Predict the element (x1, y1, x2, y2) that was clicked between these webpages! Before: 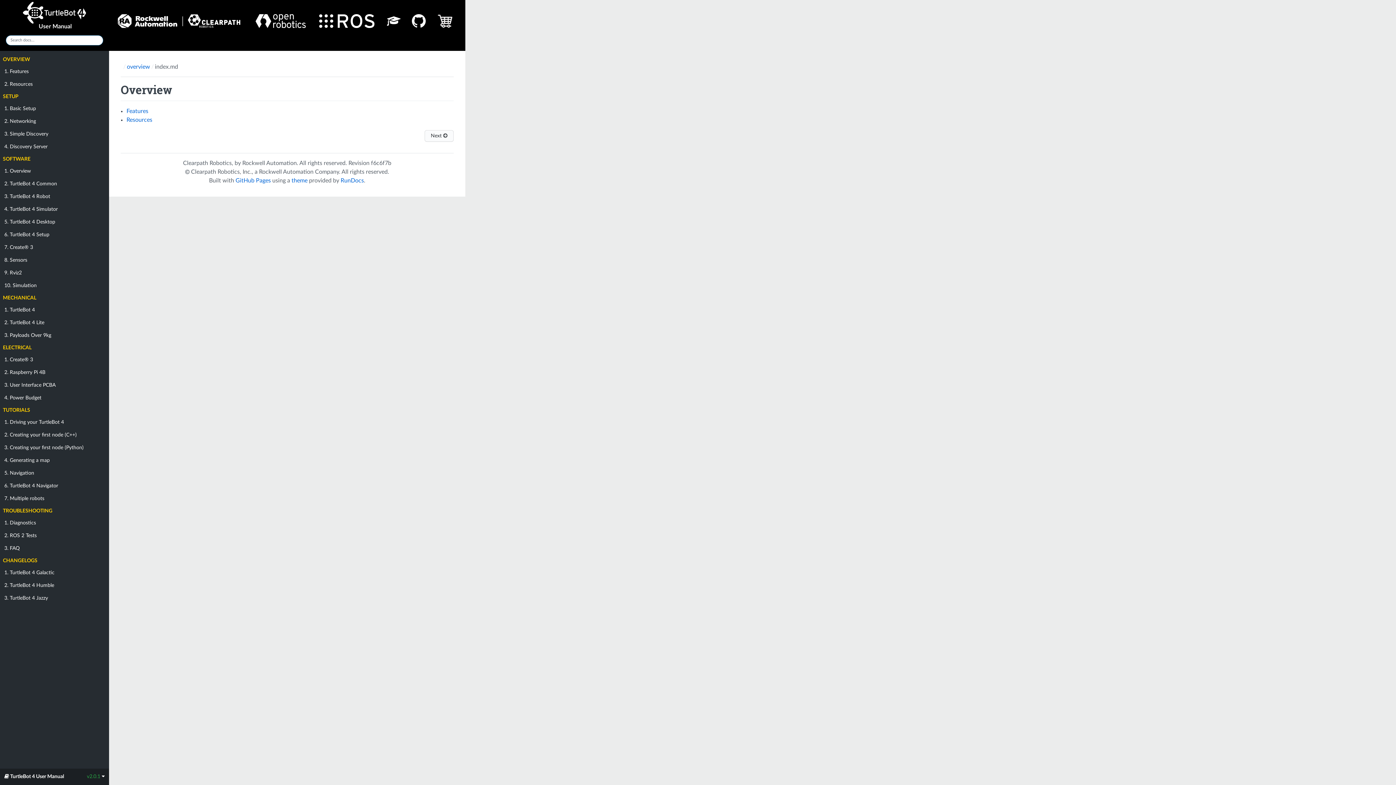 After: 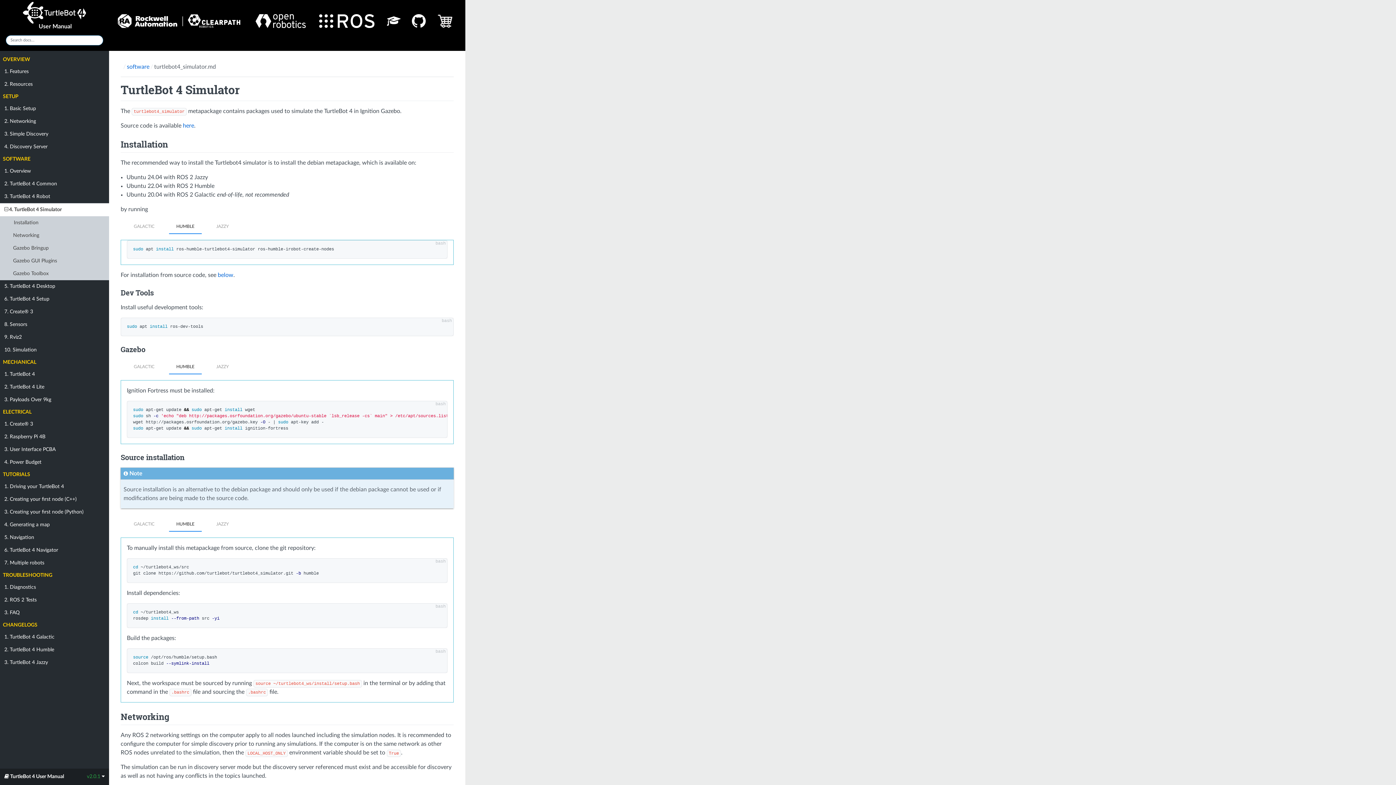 Action: bbox: (0, 203, 109, 216) label: 4. TurtleBot 4 Simulator